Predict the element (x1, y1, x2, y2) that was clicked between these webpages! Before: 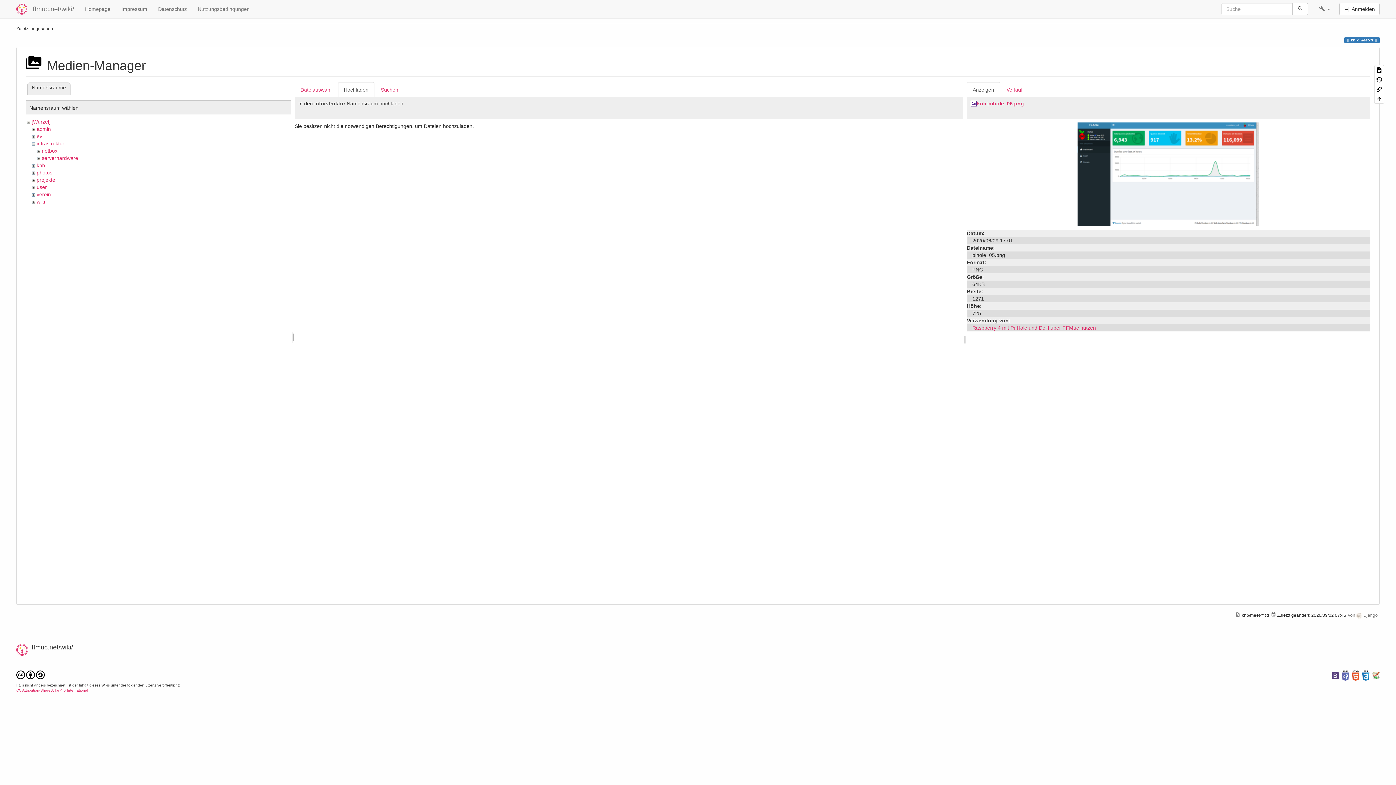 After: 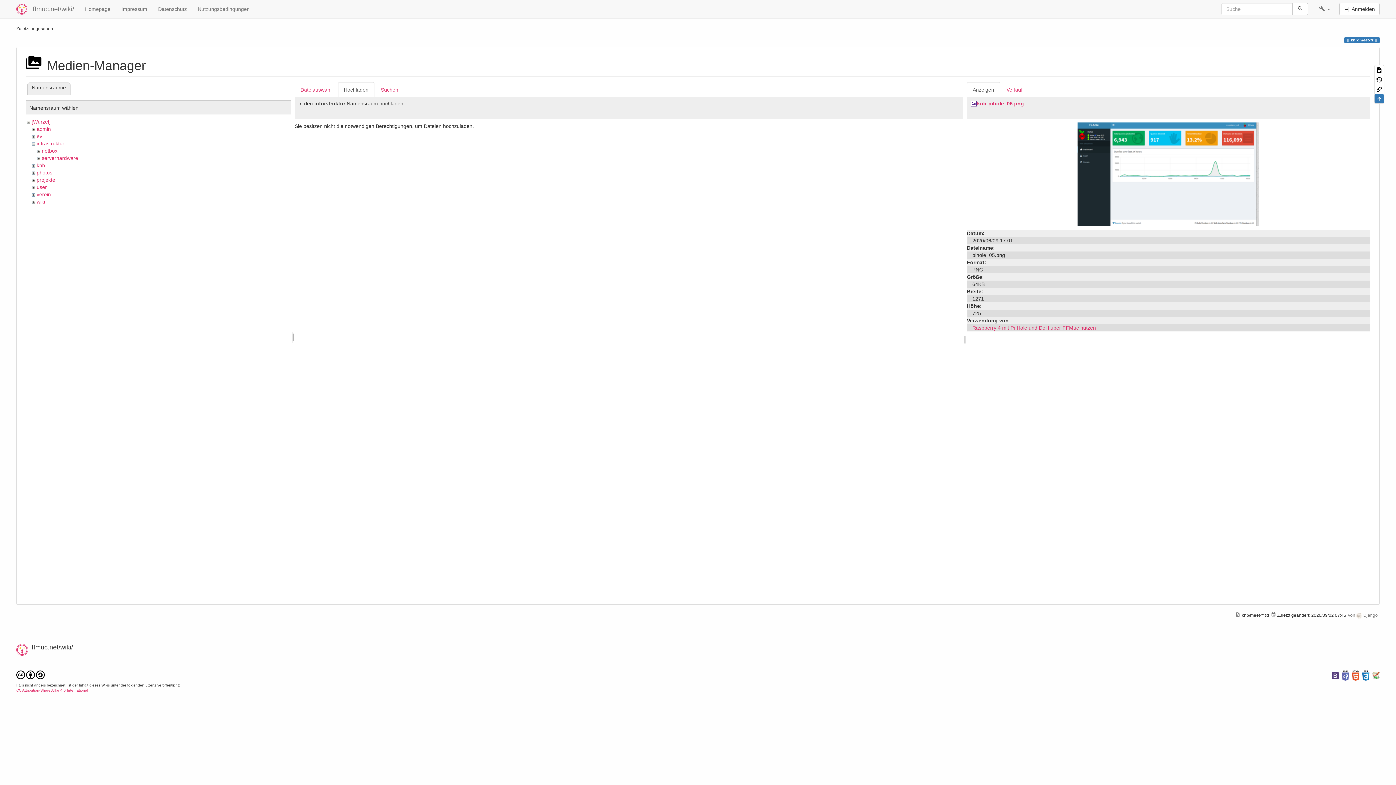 Action: bbox: (1374, 94, 1384, 103)